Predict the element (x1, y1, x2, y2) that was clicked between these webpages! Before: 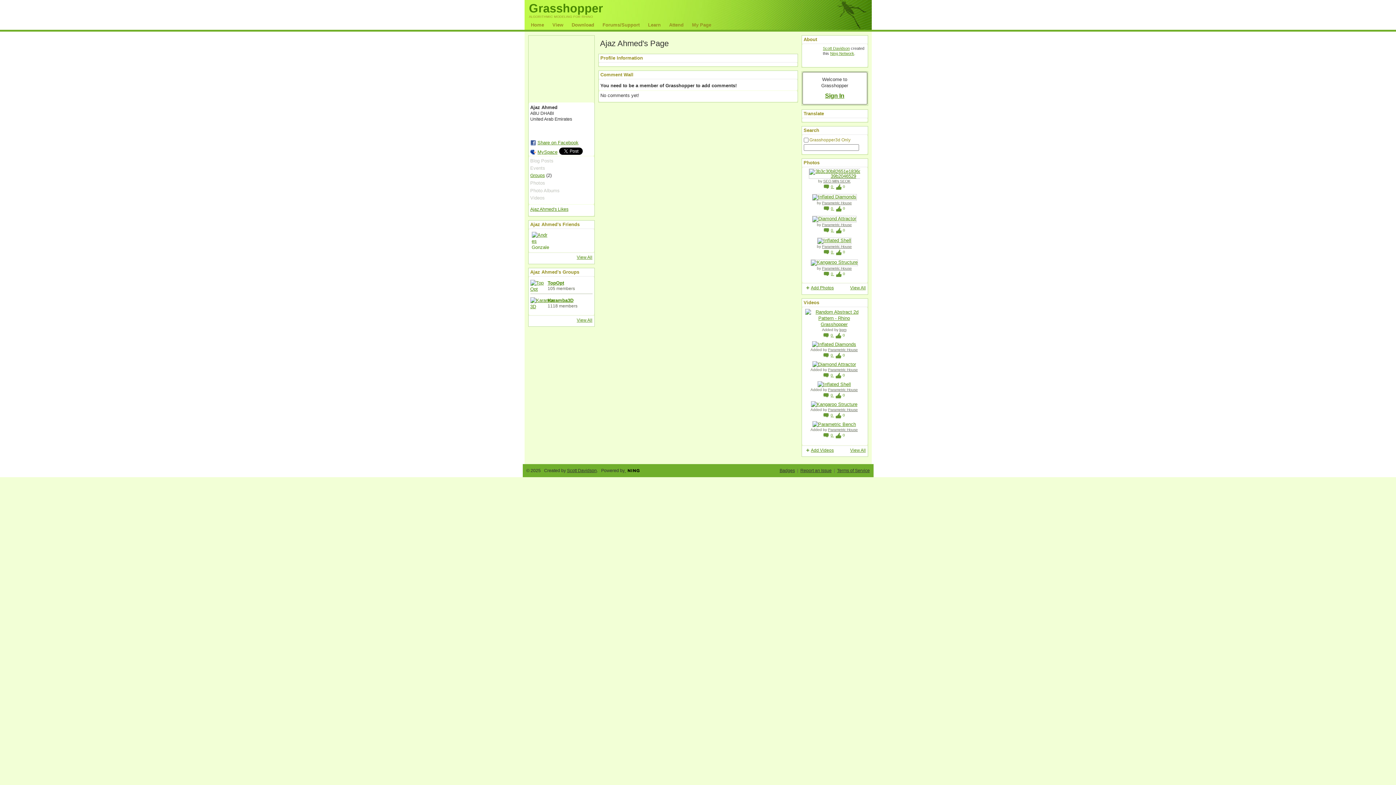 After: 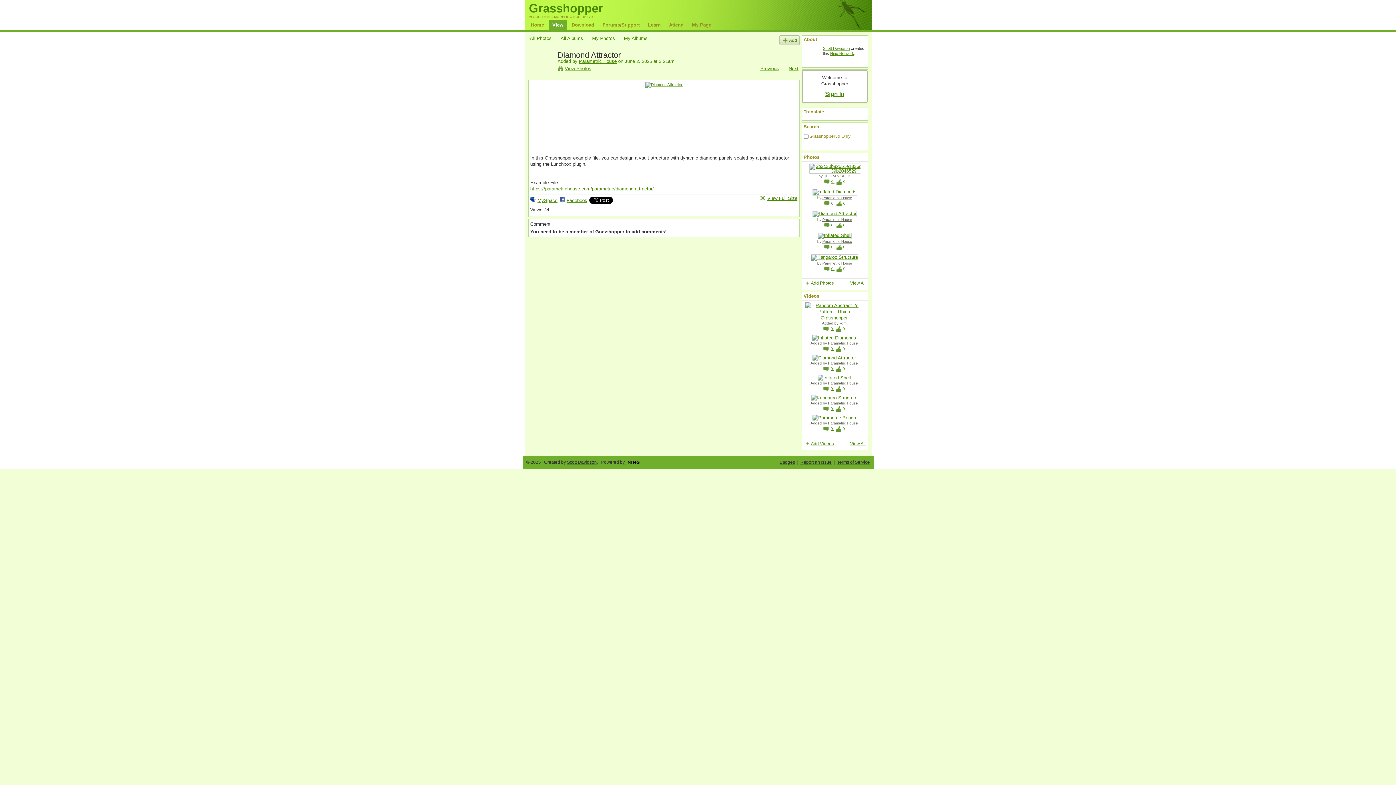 Action: bbox: (834, 227, 845, 233) label: 0